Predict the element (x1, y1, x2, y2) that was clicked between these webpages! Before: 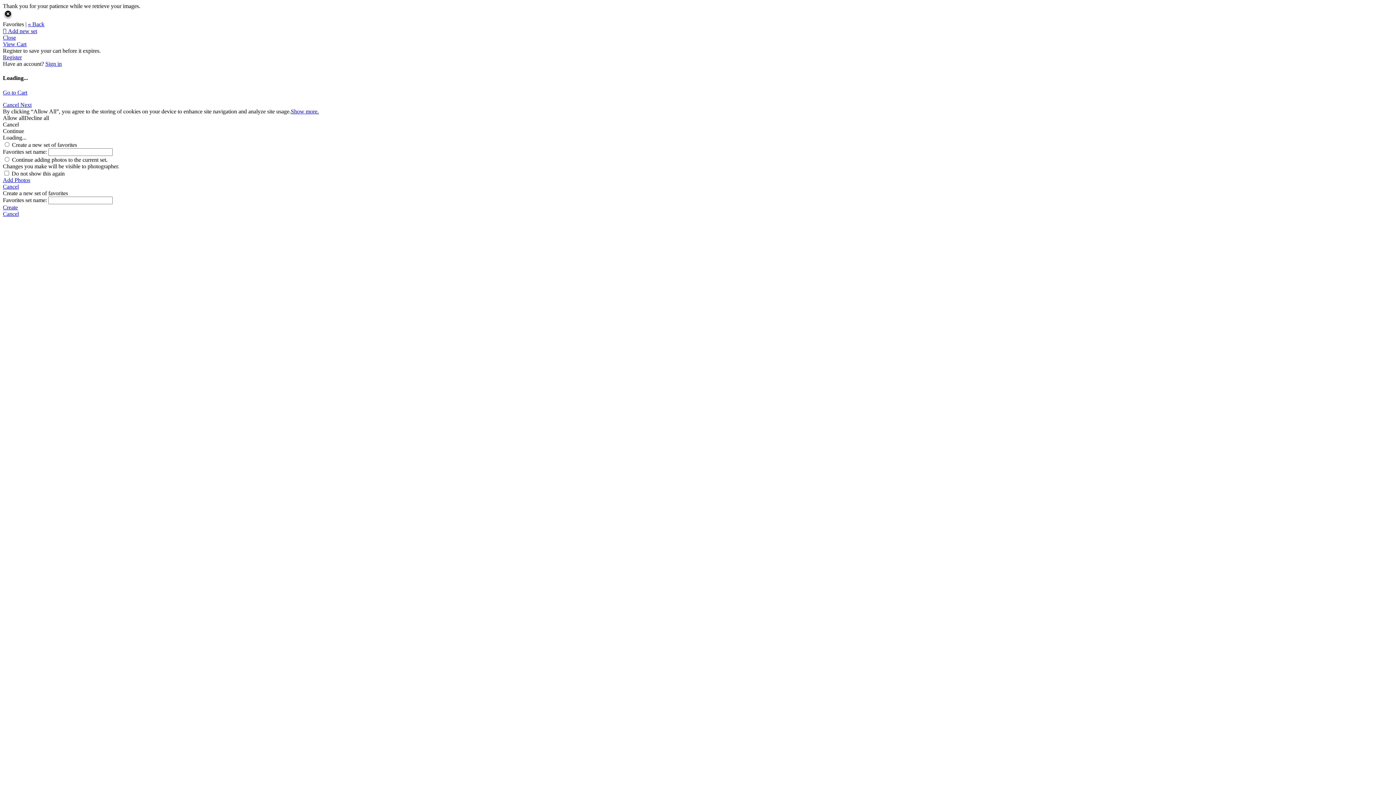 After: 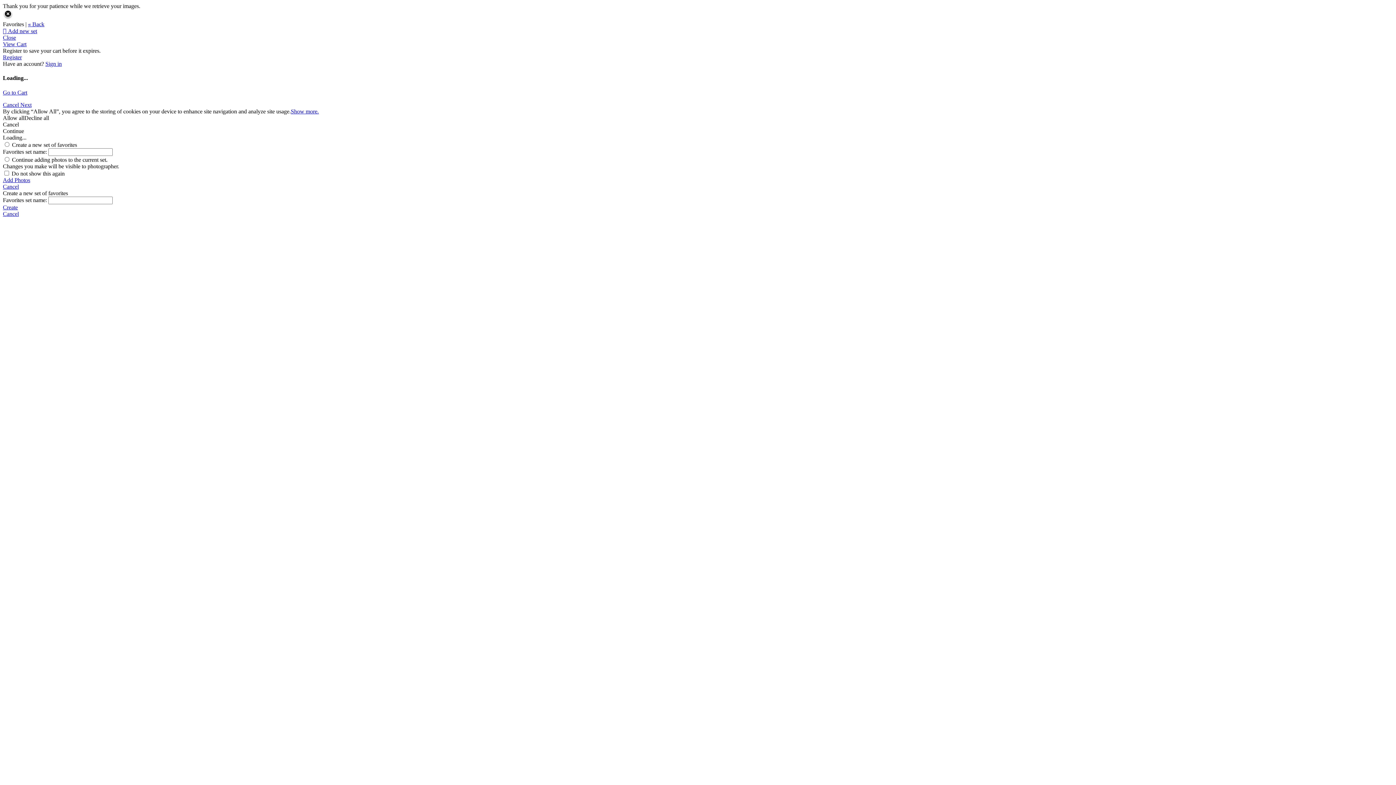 Action: bbox: (24, 114, 49, 120) label: Decline all